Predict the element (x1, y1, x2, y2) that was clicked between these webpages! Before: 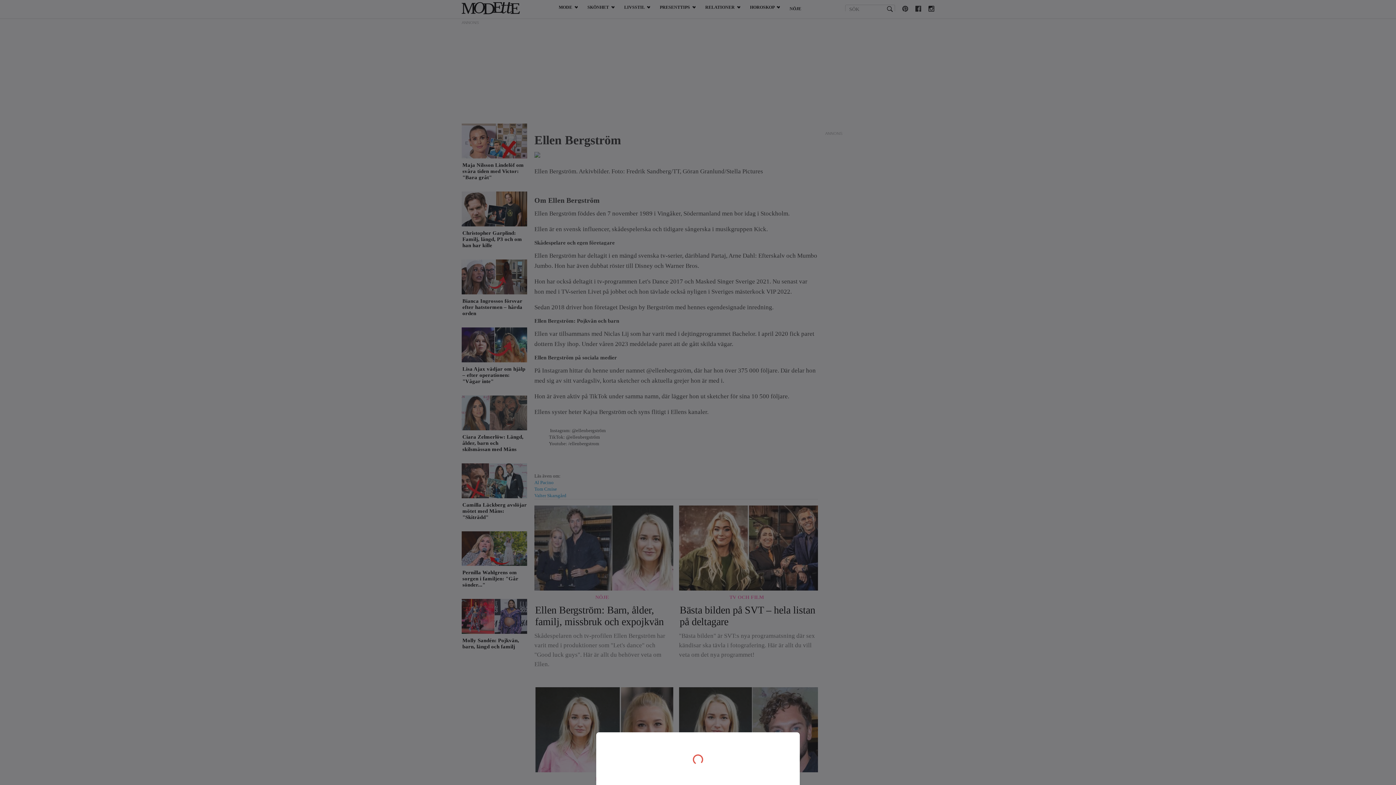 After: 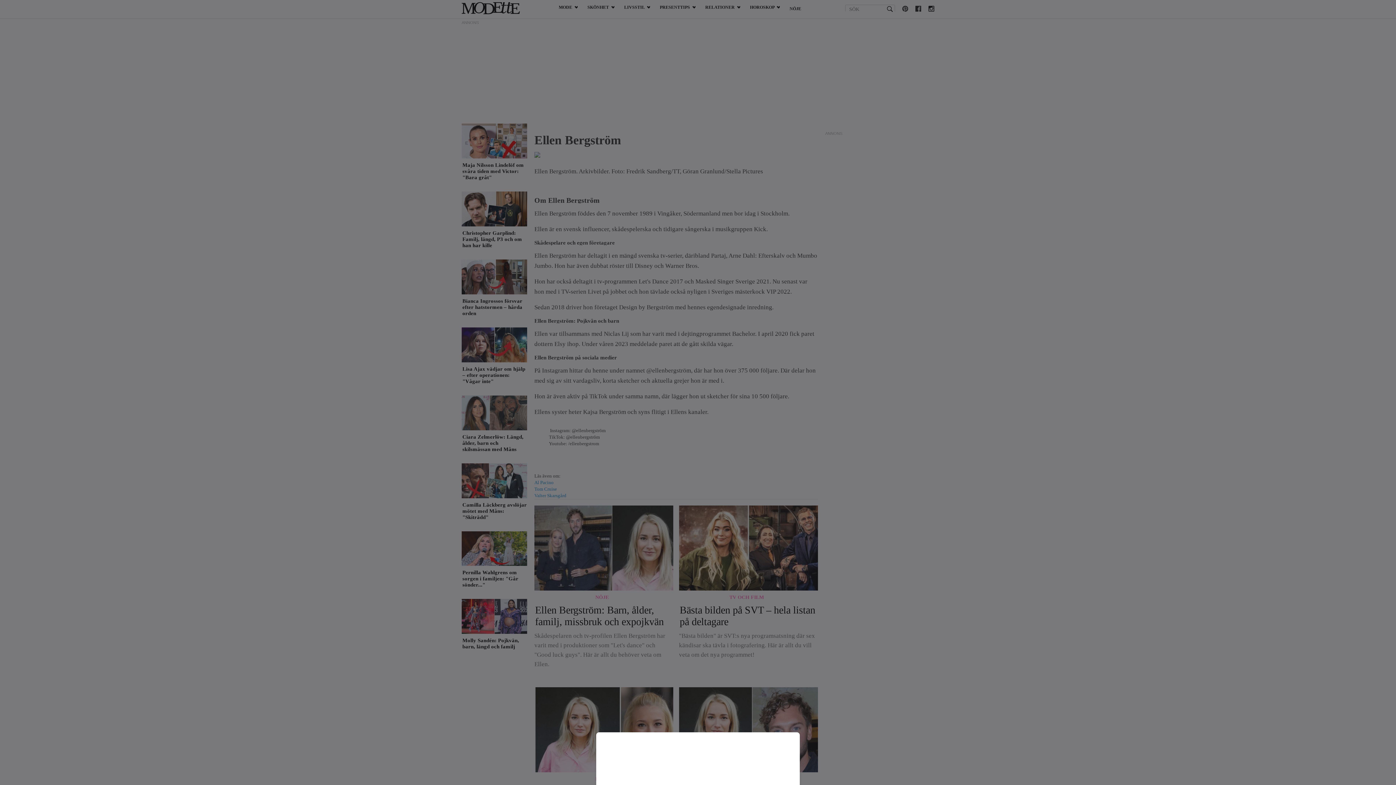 Action: bbox: (0, 0, 1396, 785)